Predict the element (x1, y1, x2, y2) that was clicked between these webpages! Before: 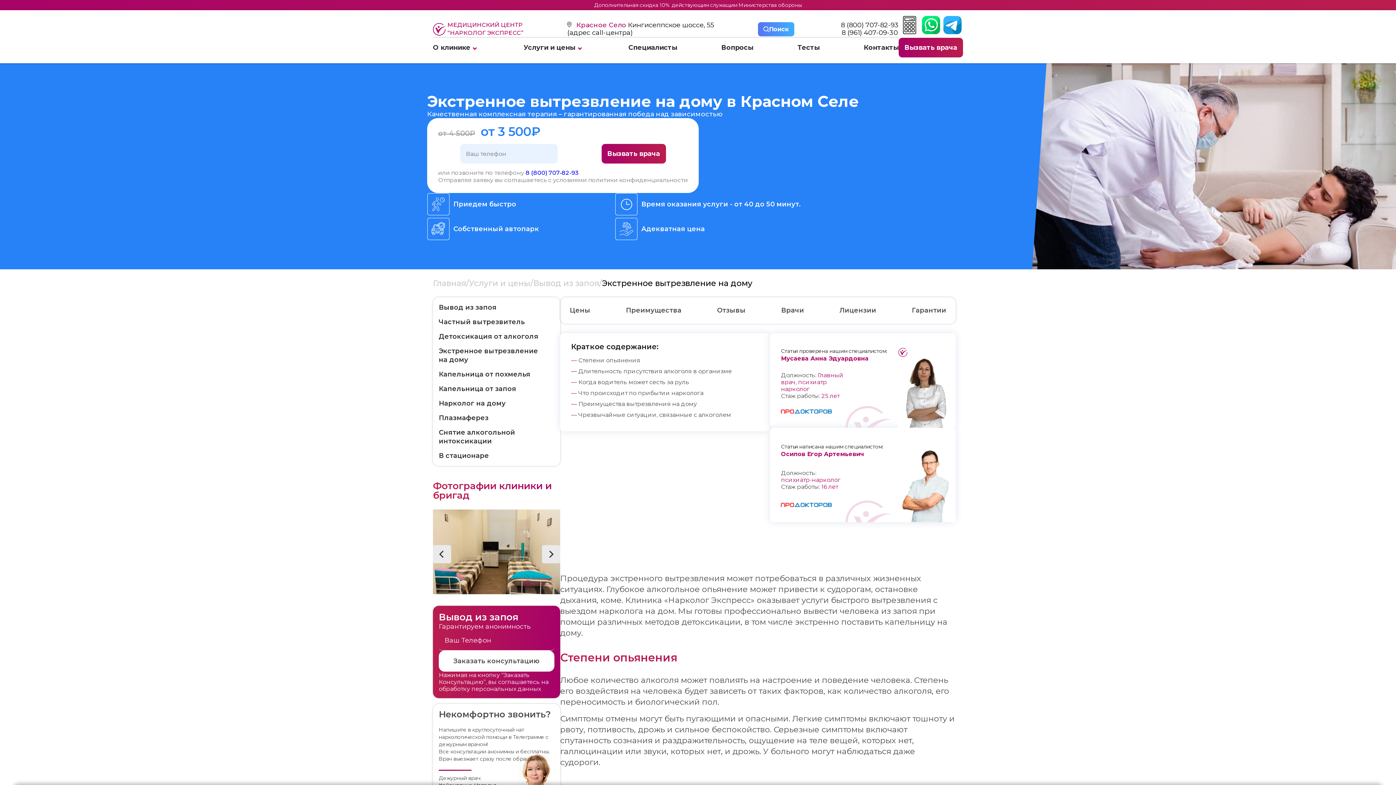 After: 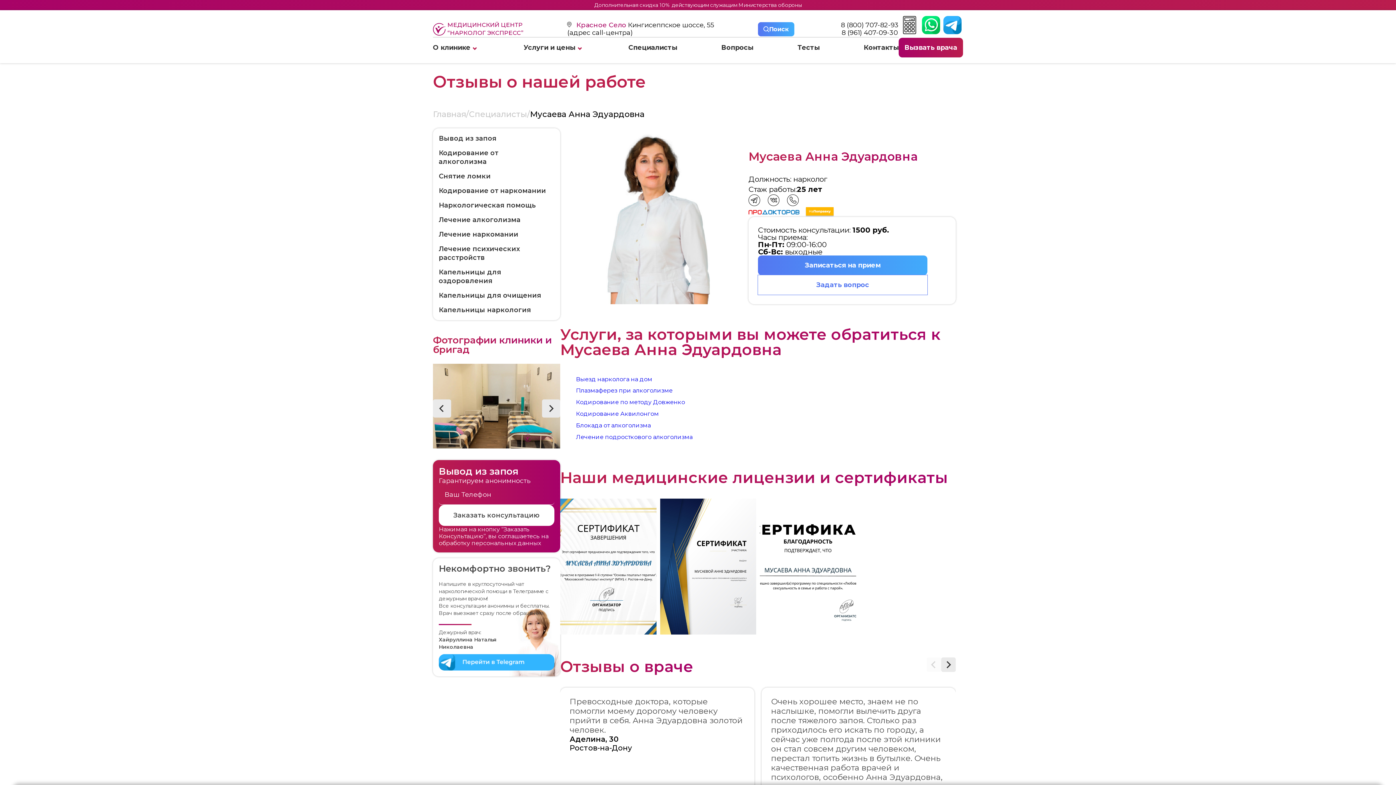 Action: bbox: (897, 347, 956, 428)